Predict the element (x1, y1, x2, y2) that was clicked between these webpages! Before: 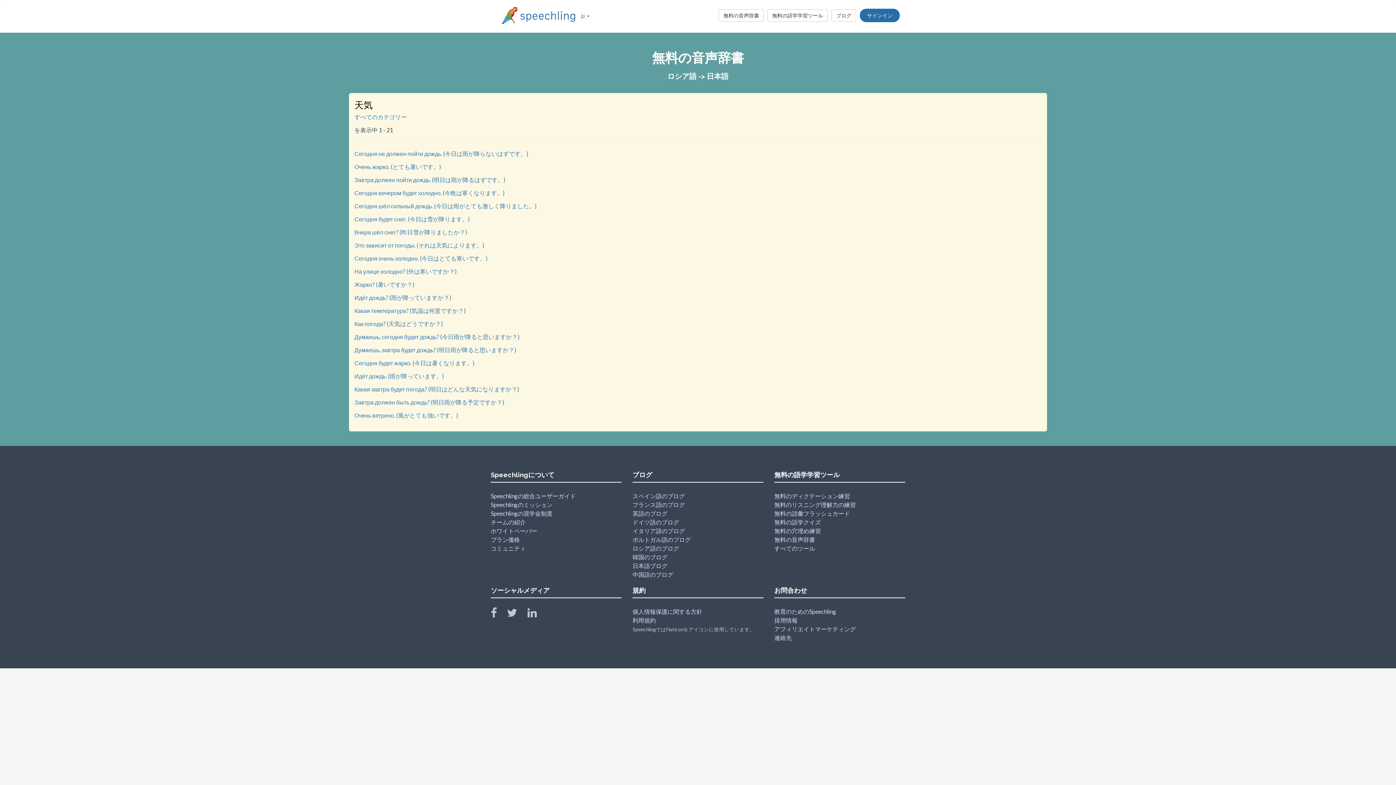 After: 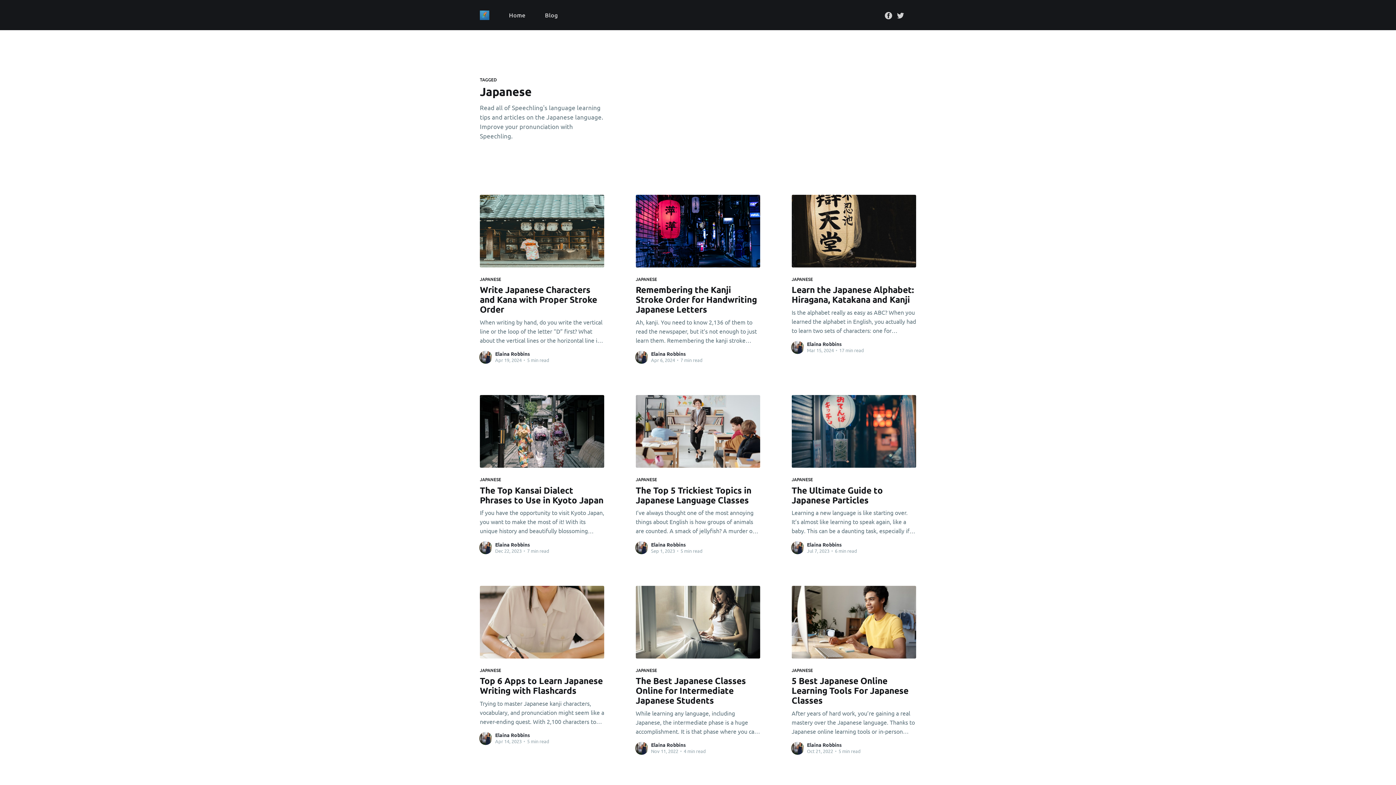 Action: bbox: (632, 562, 667, 569) label: 日本語ブログ